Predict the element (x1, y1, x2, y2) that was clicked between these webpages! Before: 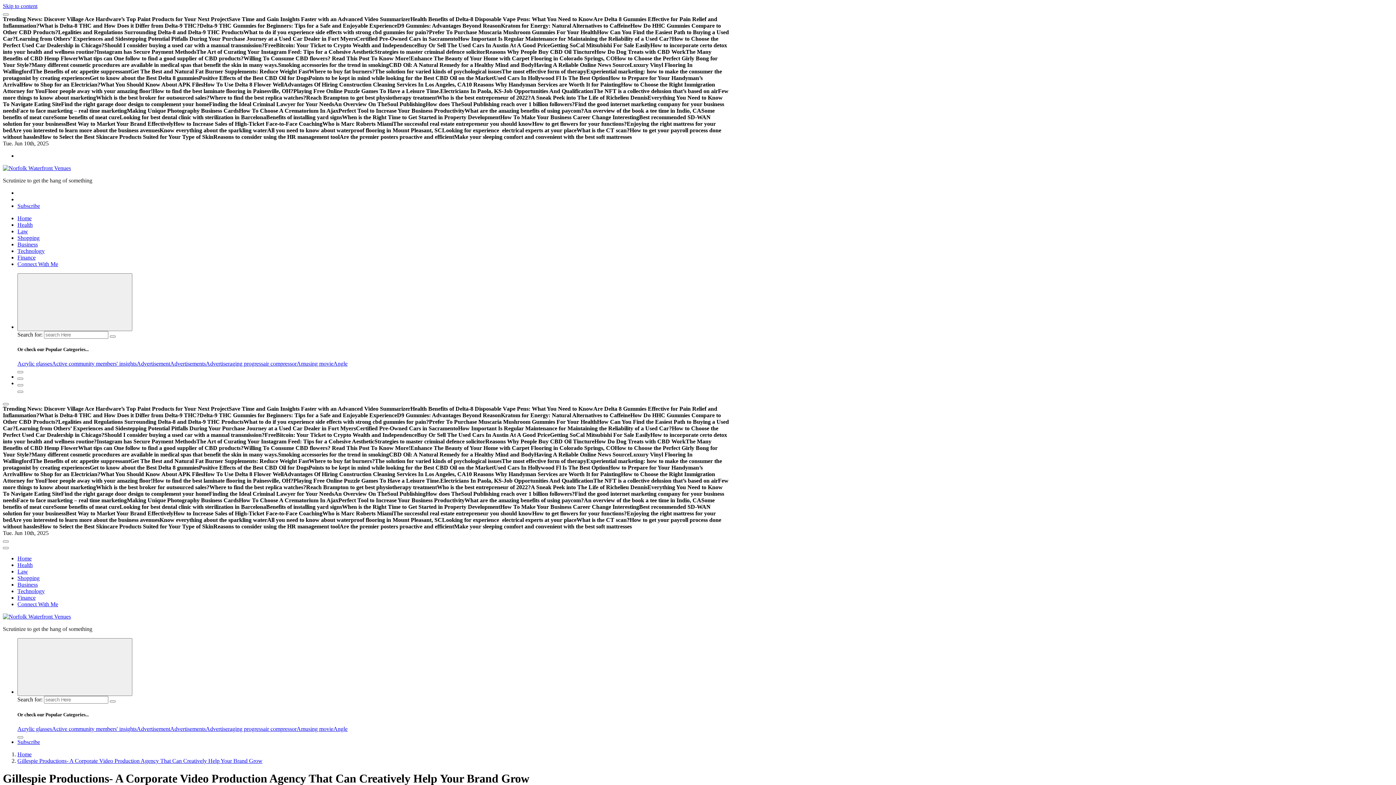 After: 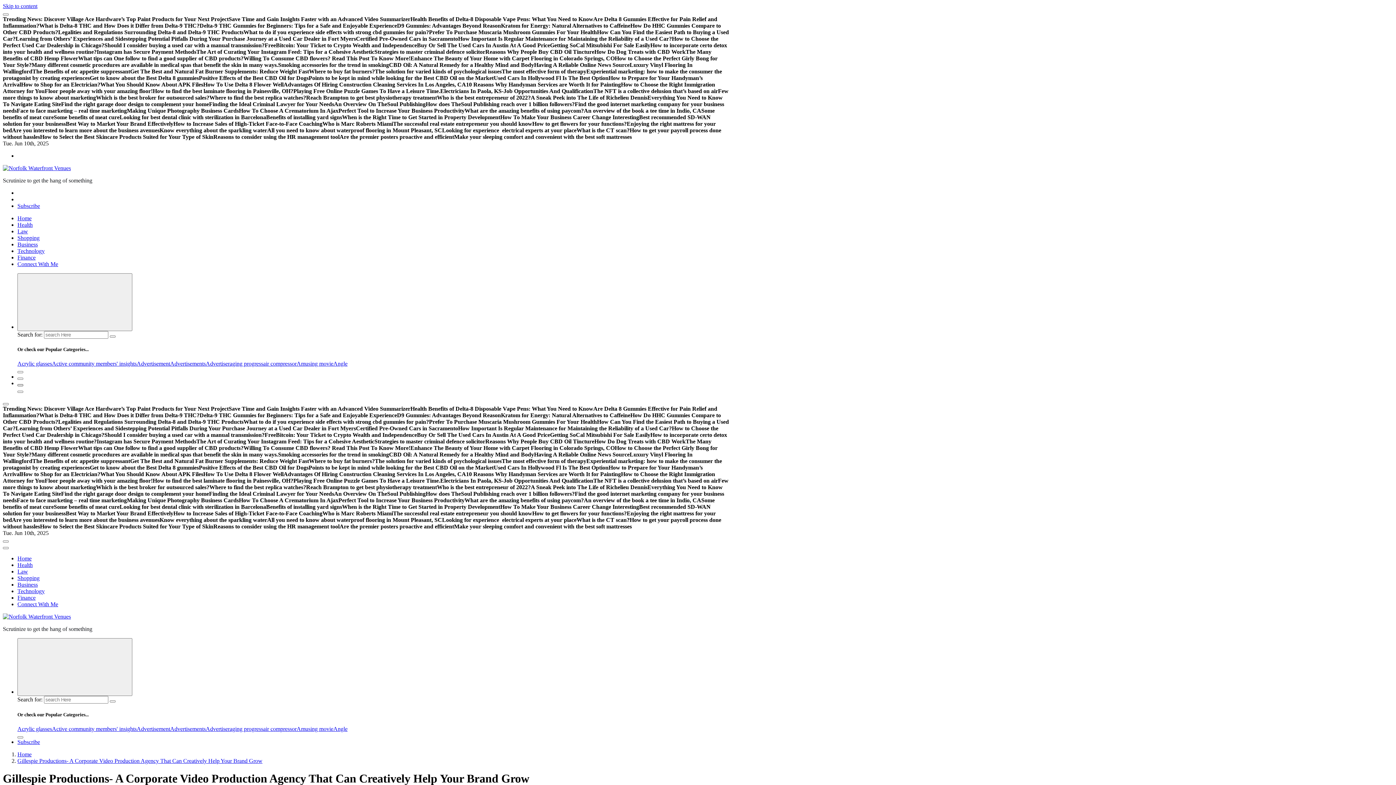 Action: bbox: (17, 384, 23, 386)